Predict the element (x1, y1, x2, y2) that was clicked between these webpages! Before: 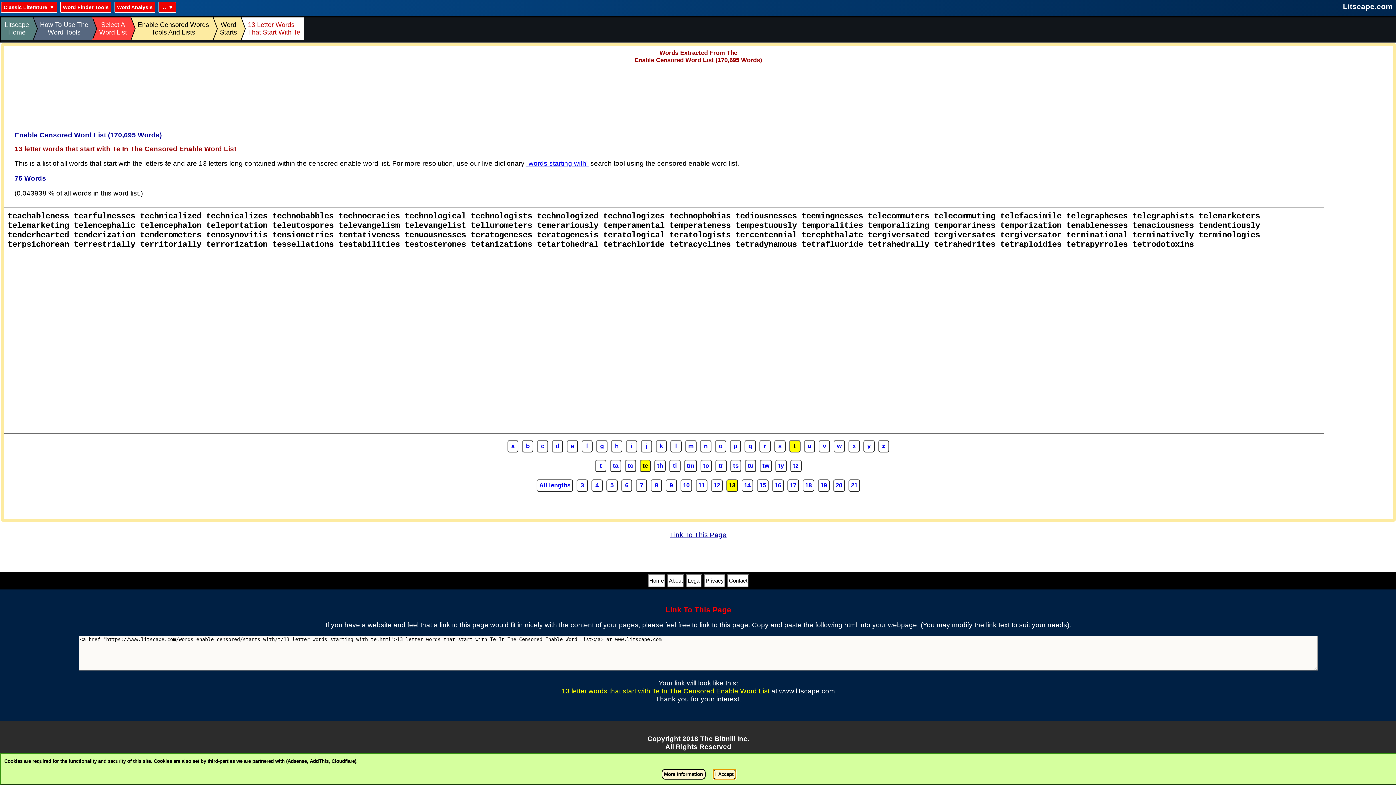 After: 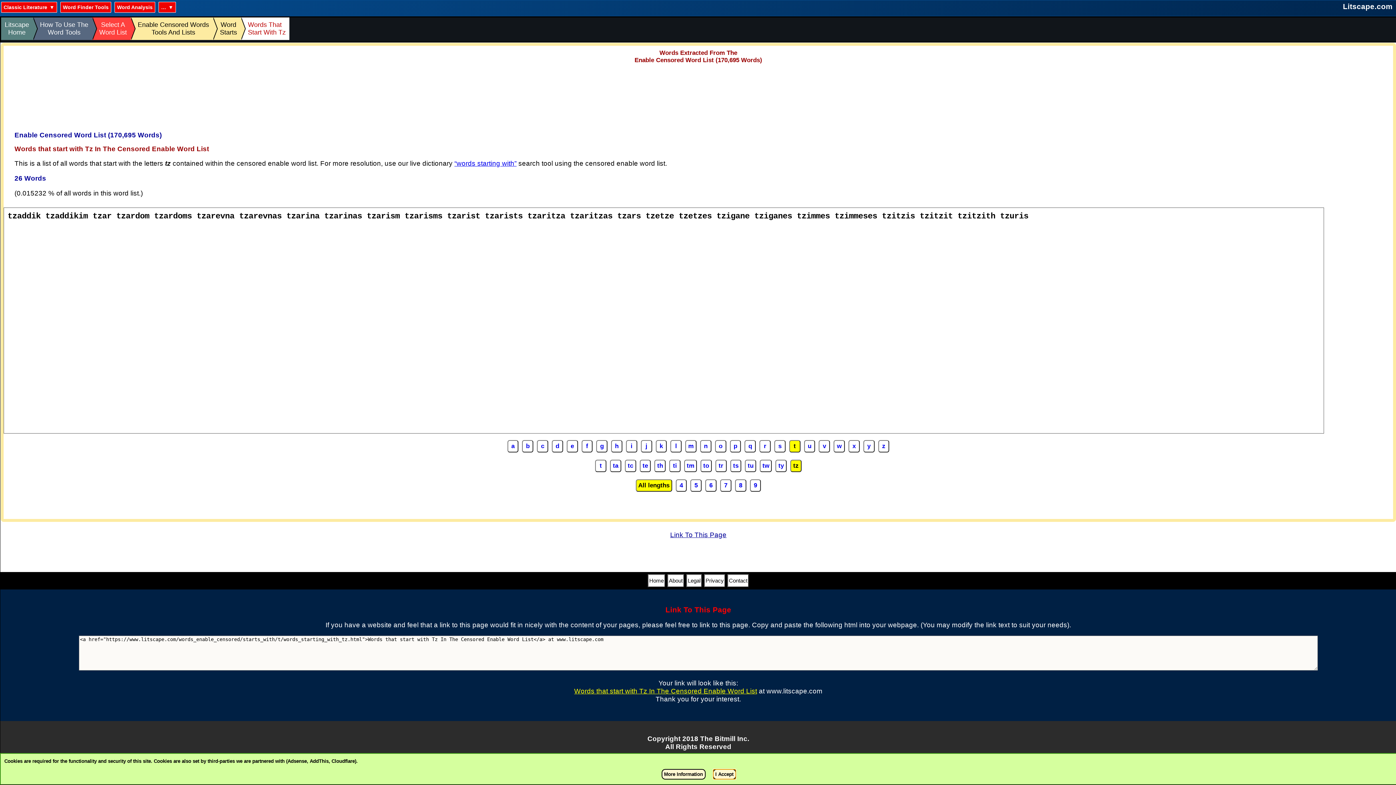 Action: bbox: (790, 460, 801, 472) label: tz